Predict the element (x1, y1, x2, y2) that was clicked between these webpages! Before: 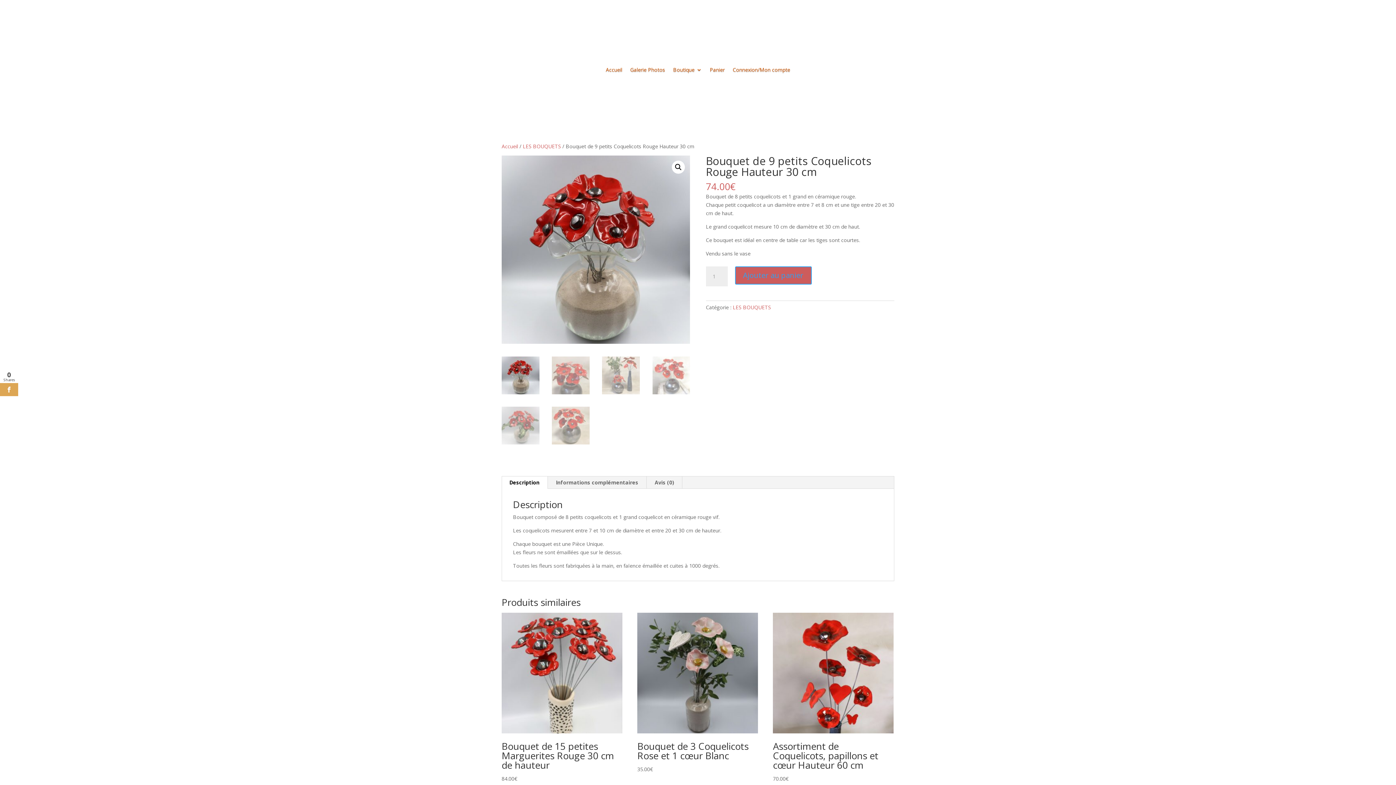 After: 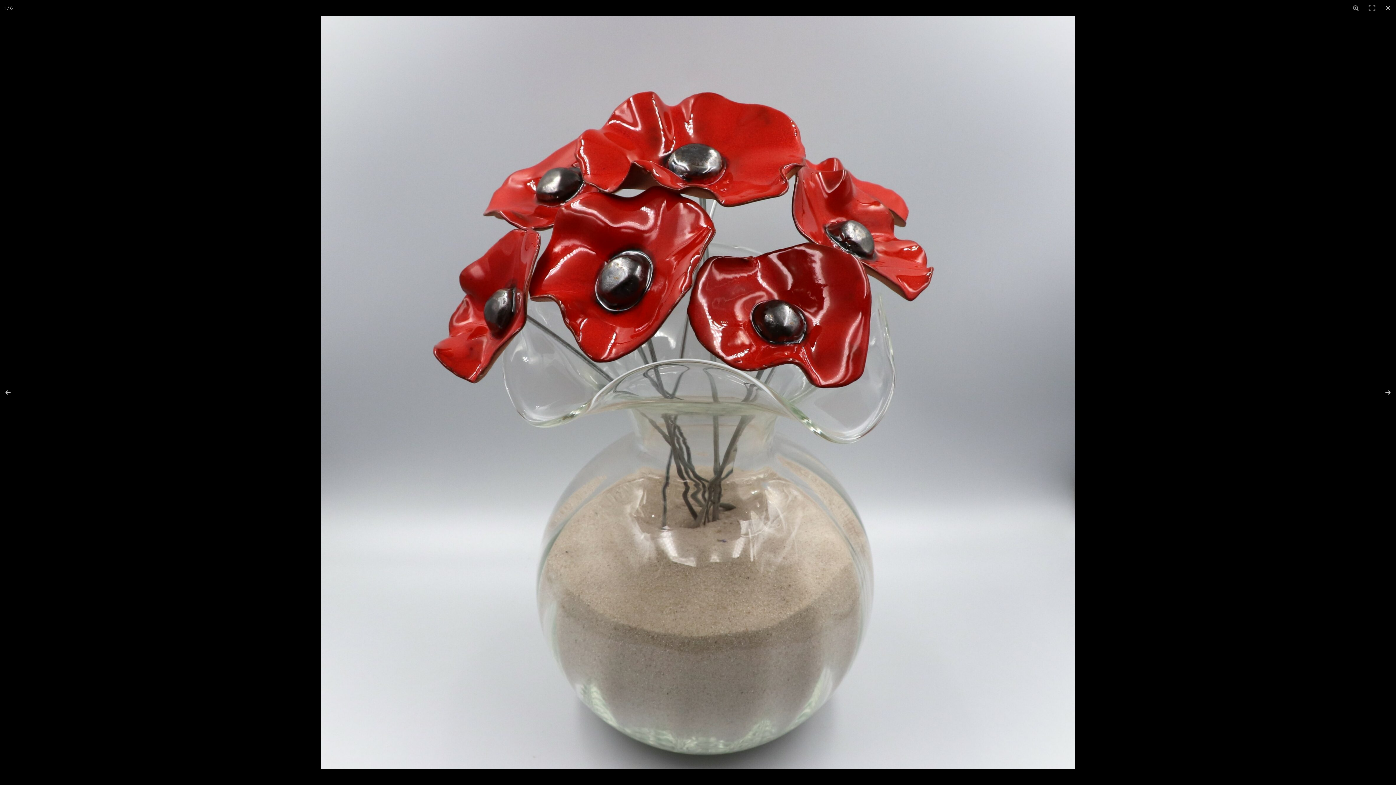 Action: bbox: (672, 160, 685, 173) label: Voir la galerie d’images en plein écran